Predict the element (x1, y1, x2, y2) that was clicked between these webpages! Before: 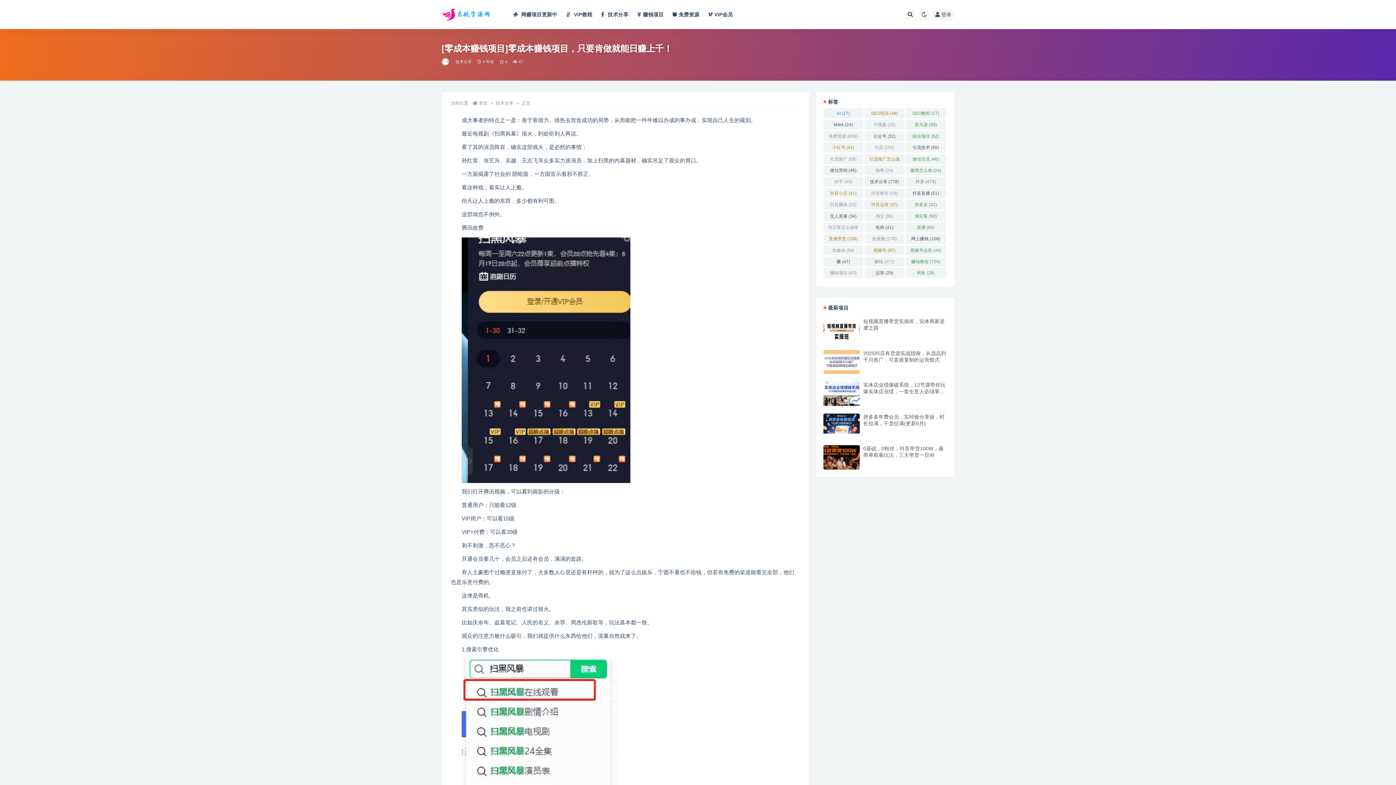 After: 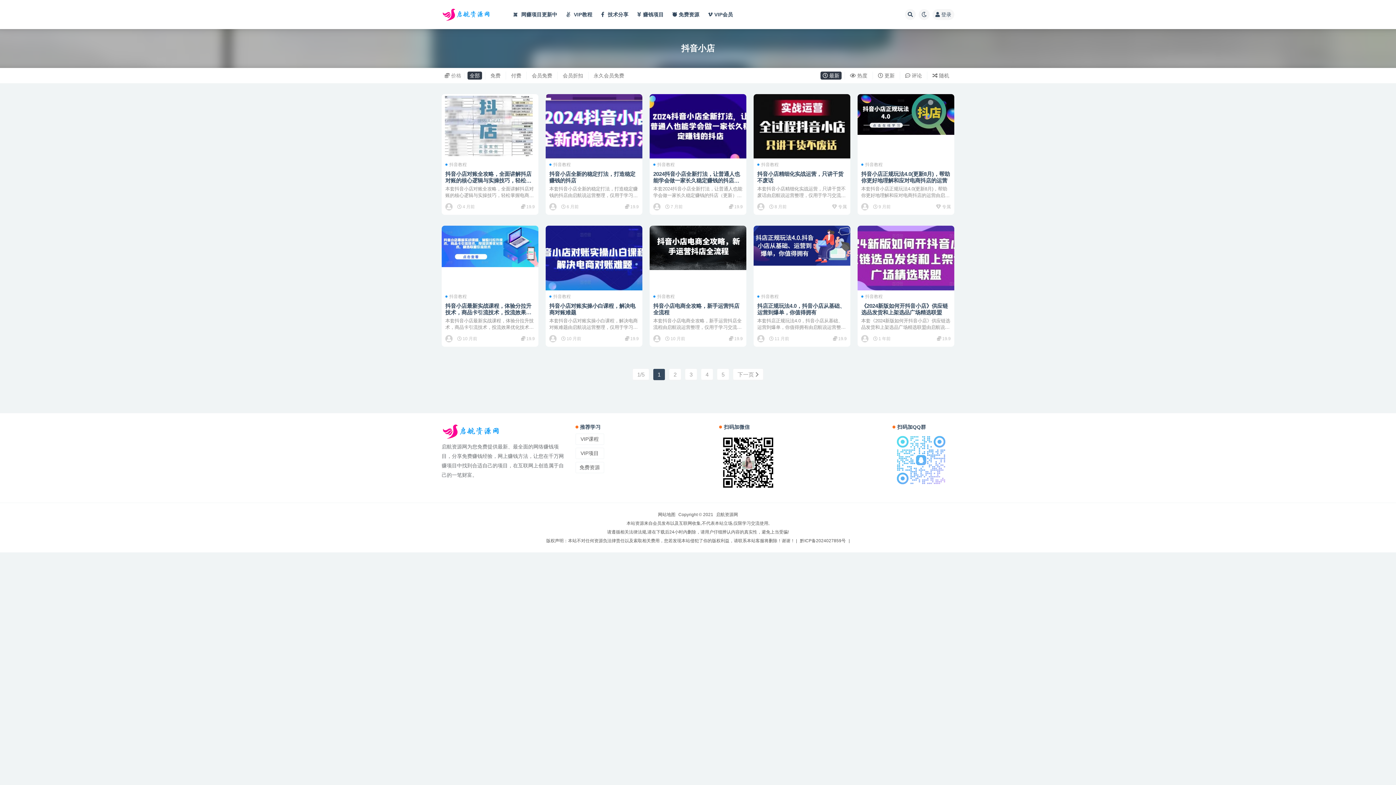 Action: bbox: (823, 188, 863, 198) label: 抖音小店 (41 项)